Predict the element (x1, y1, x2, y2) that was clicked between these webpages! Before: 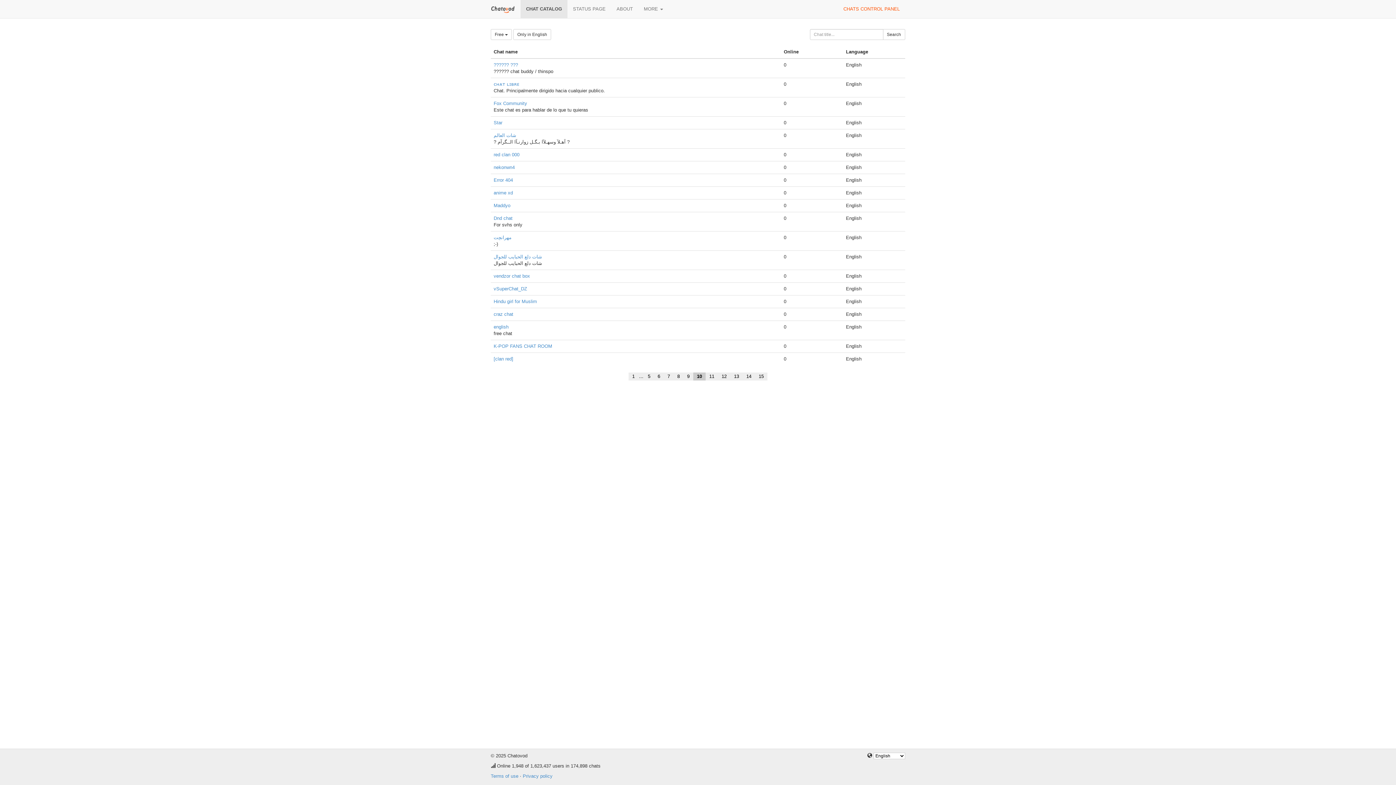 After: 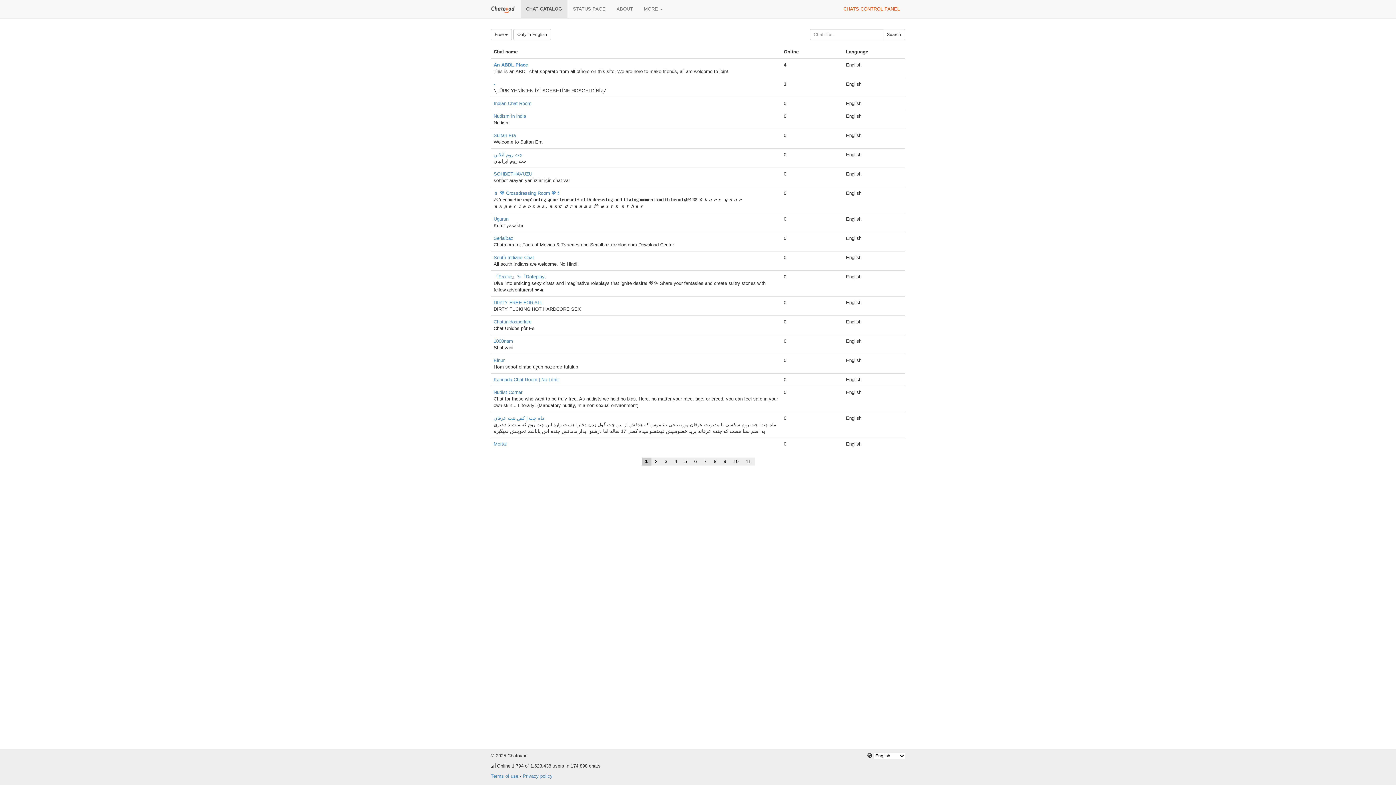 Action: bbox: (883, 29, 905, 40) label: Search